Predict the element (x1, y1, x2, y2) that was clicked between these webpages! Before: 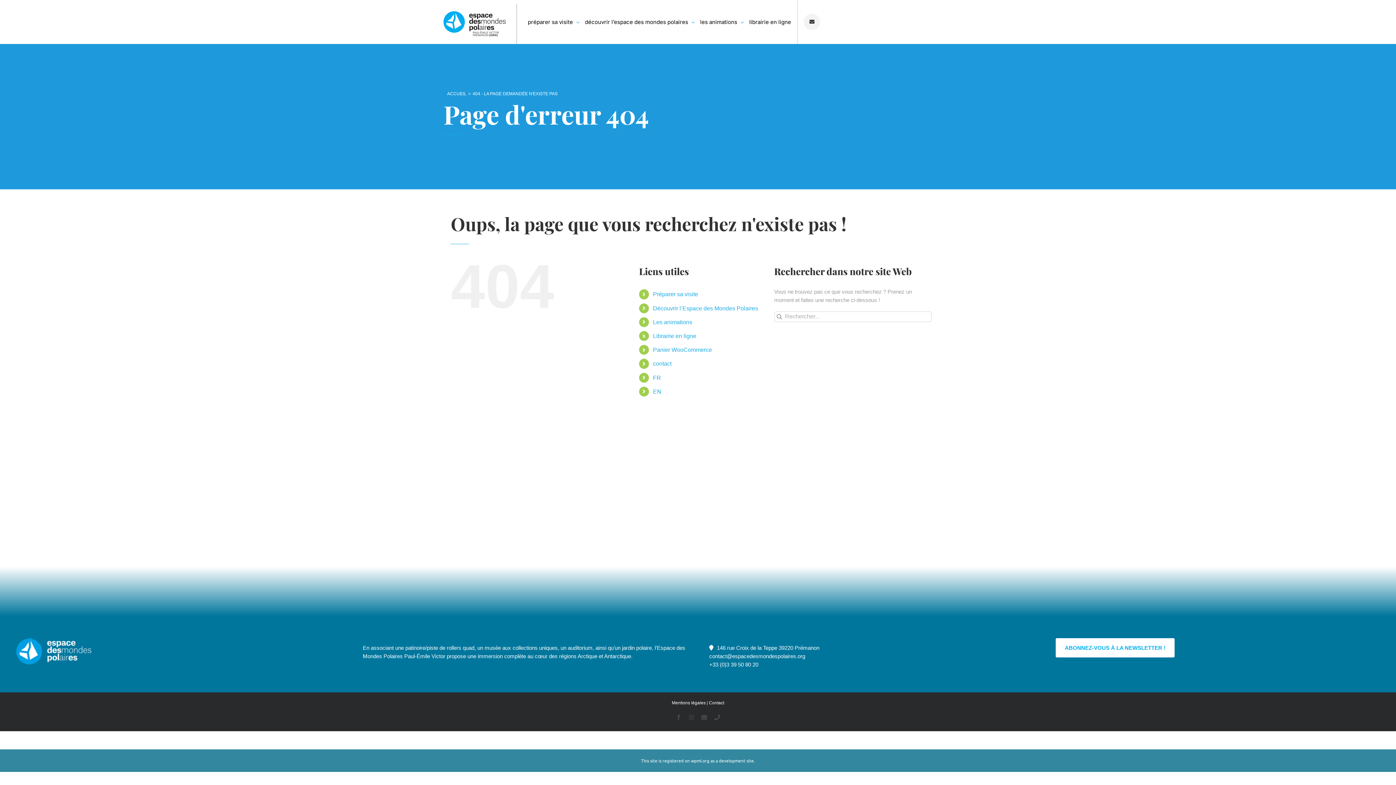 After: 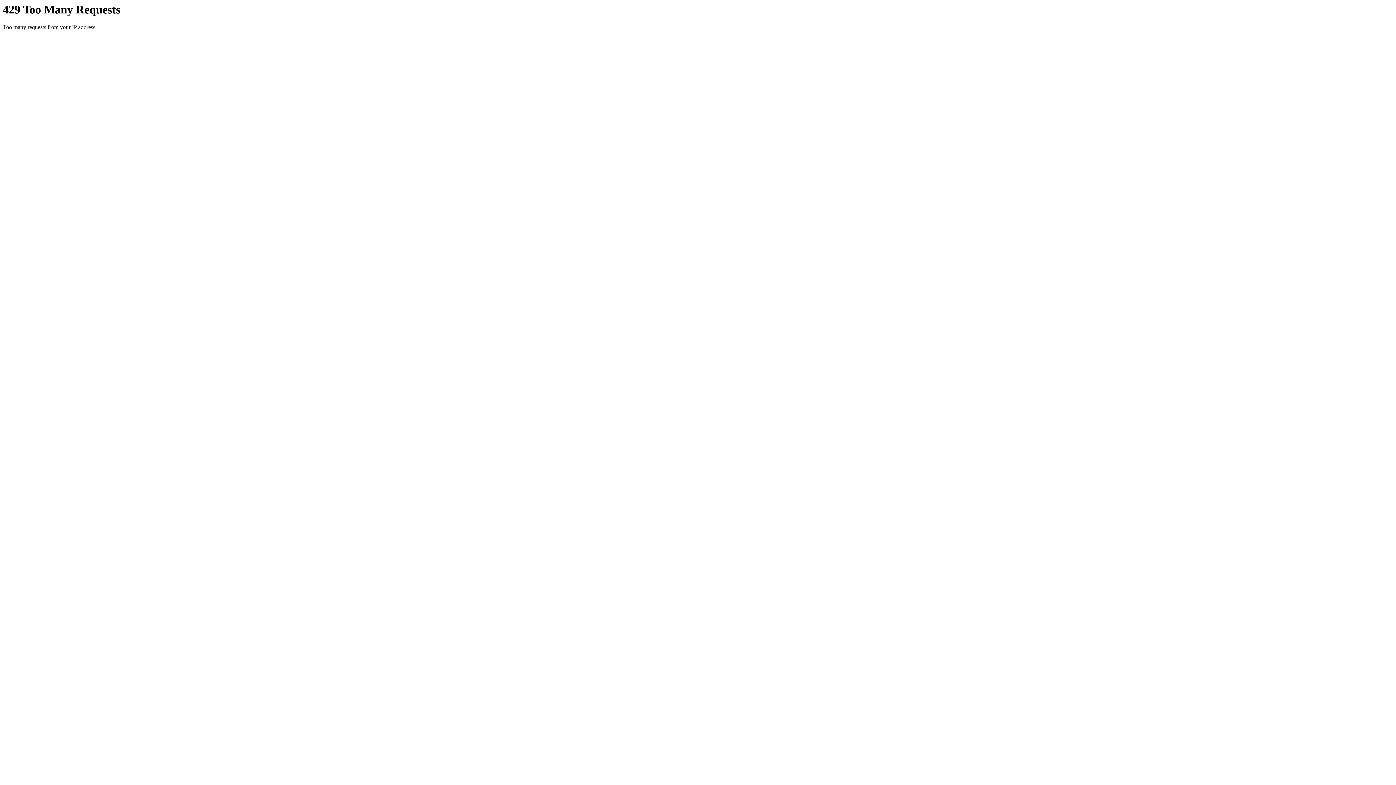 Action: label: EN bbox: (653, 388, 661, 394)